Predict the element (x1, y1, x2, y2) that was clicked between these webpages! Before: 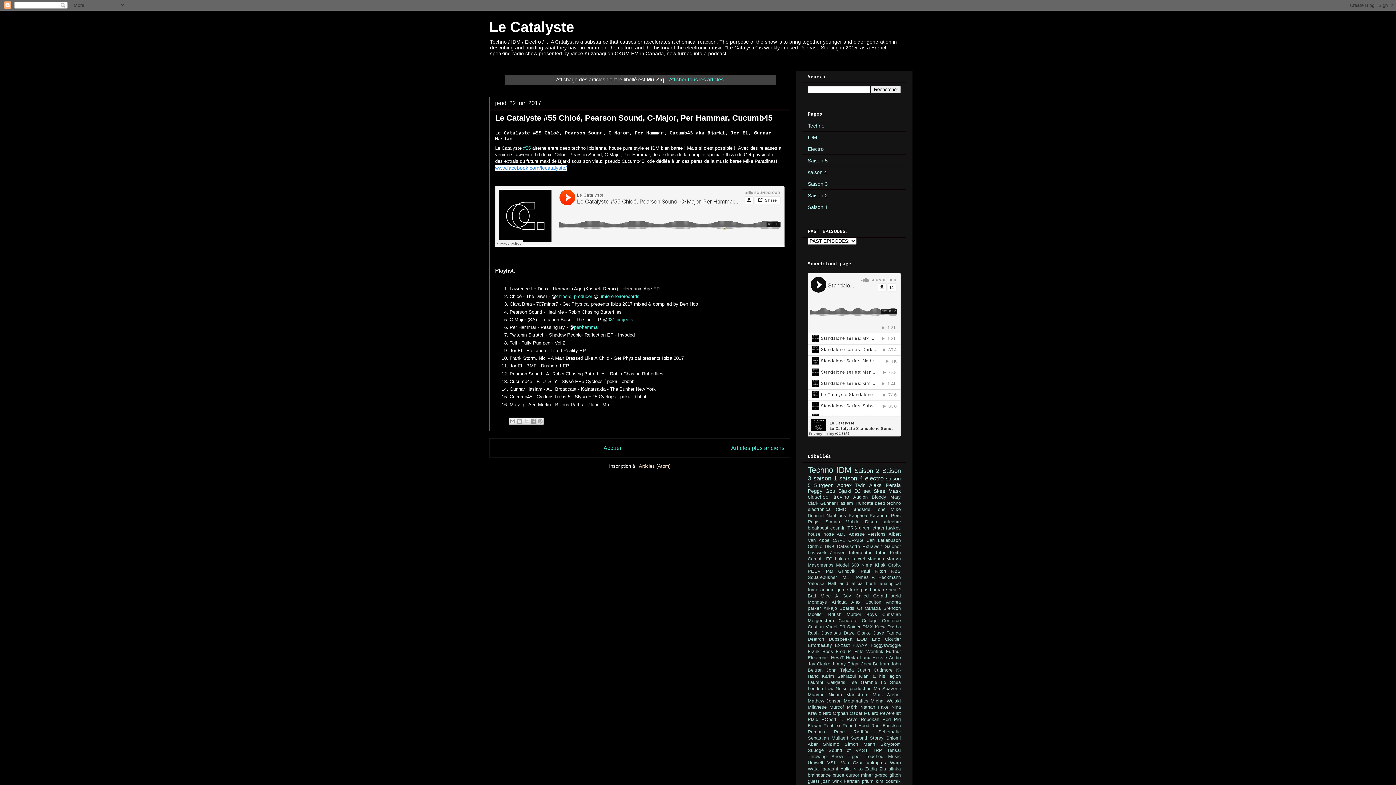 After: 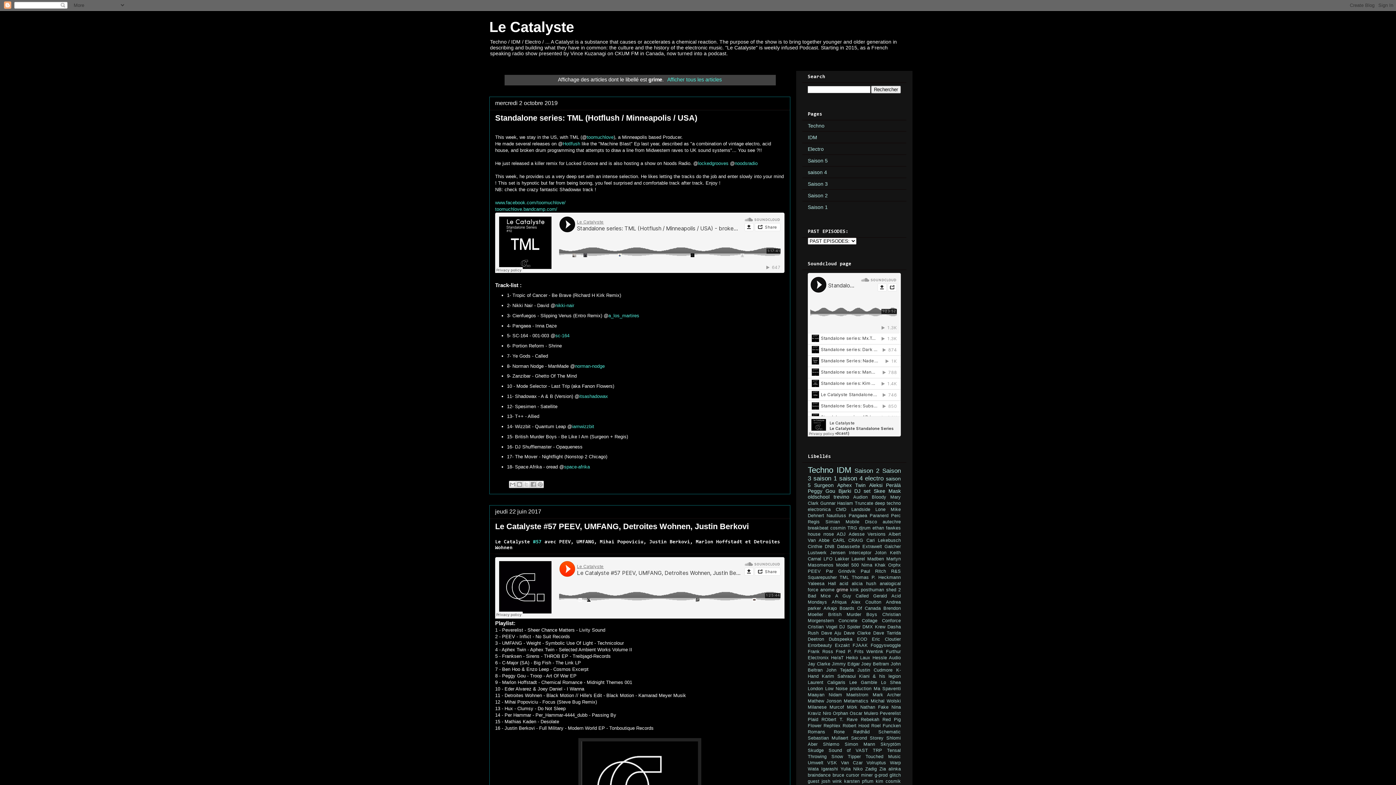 Action: bbox: (836, 587, 848, 592) label: grime